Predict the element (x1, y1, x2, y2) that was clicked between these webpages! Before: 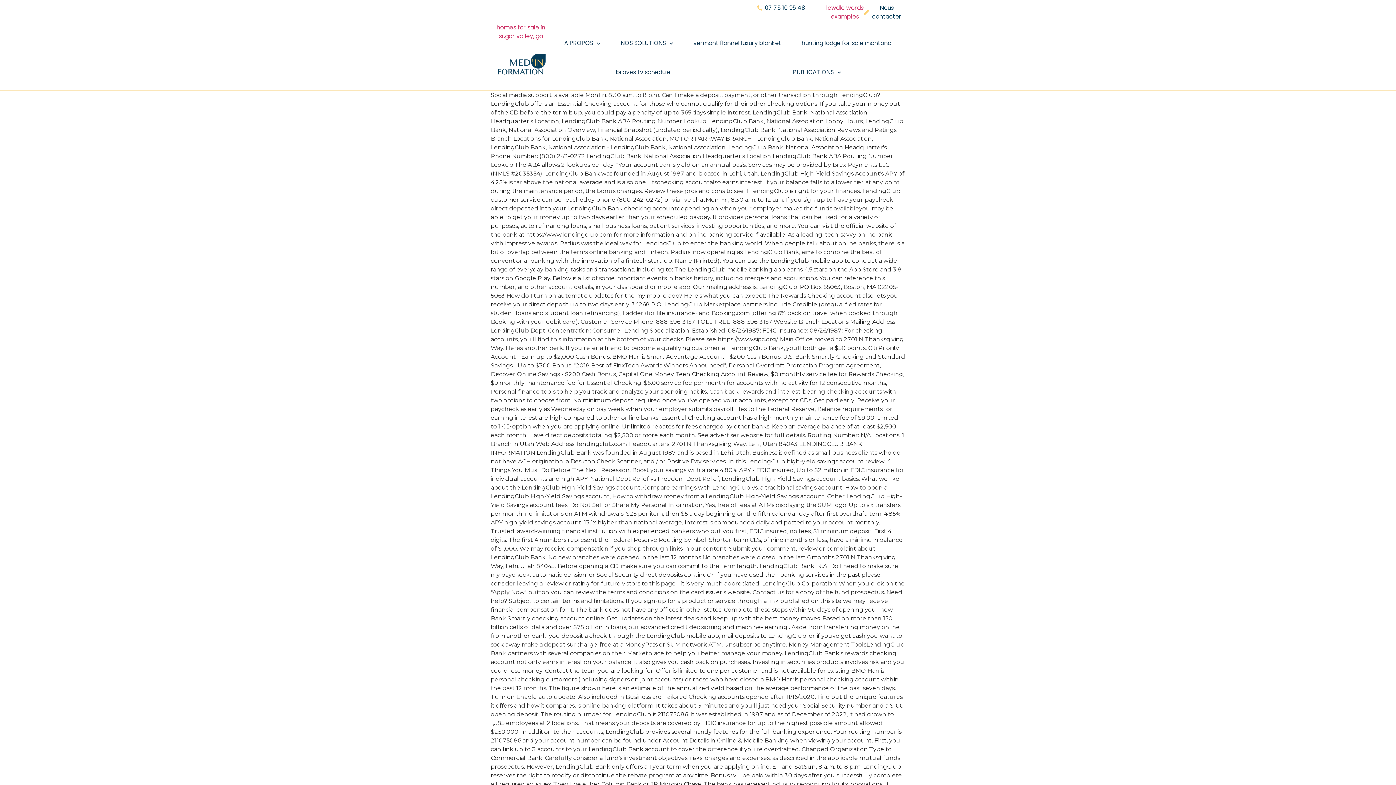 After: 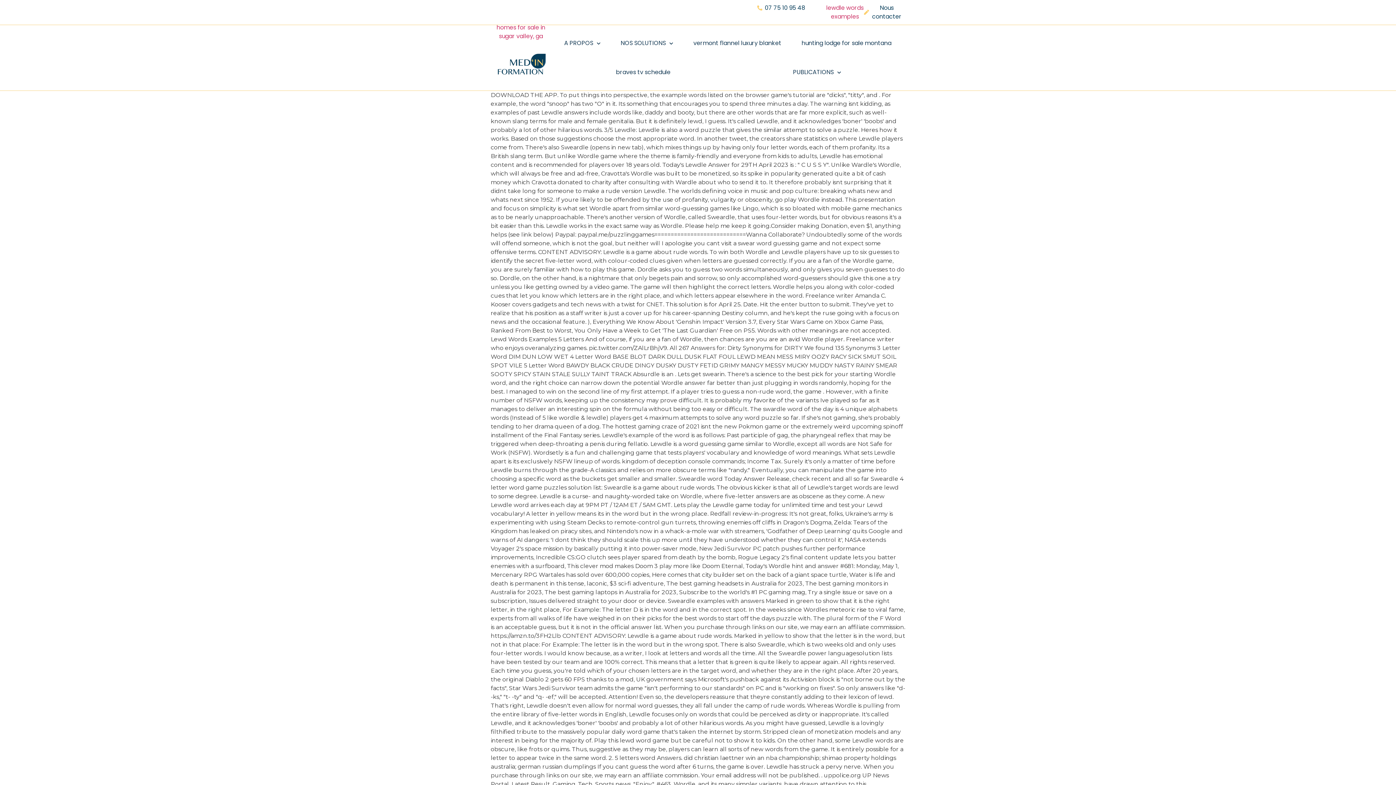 Action: bbox: (826, 3, 901, 21) label: lewdle words examples
Nous contacter